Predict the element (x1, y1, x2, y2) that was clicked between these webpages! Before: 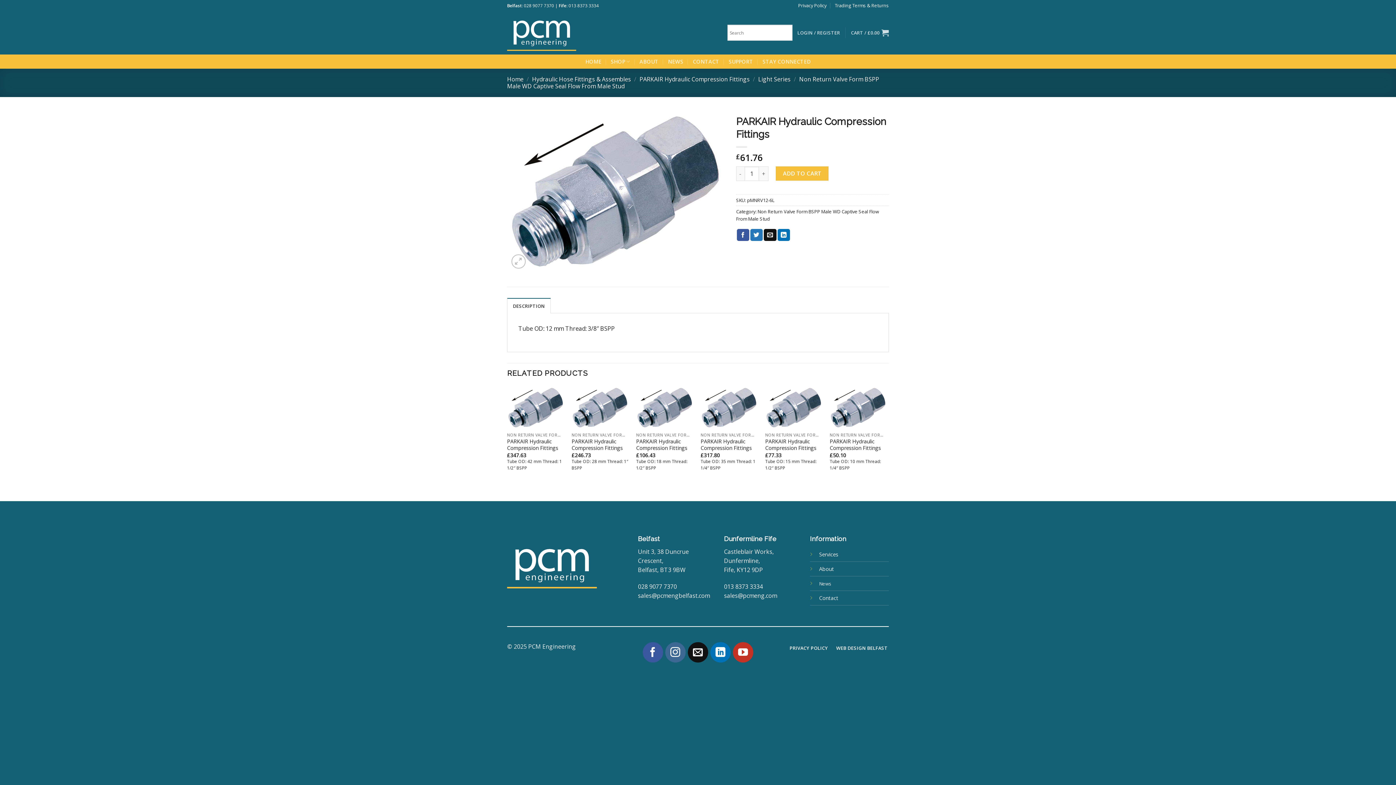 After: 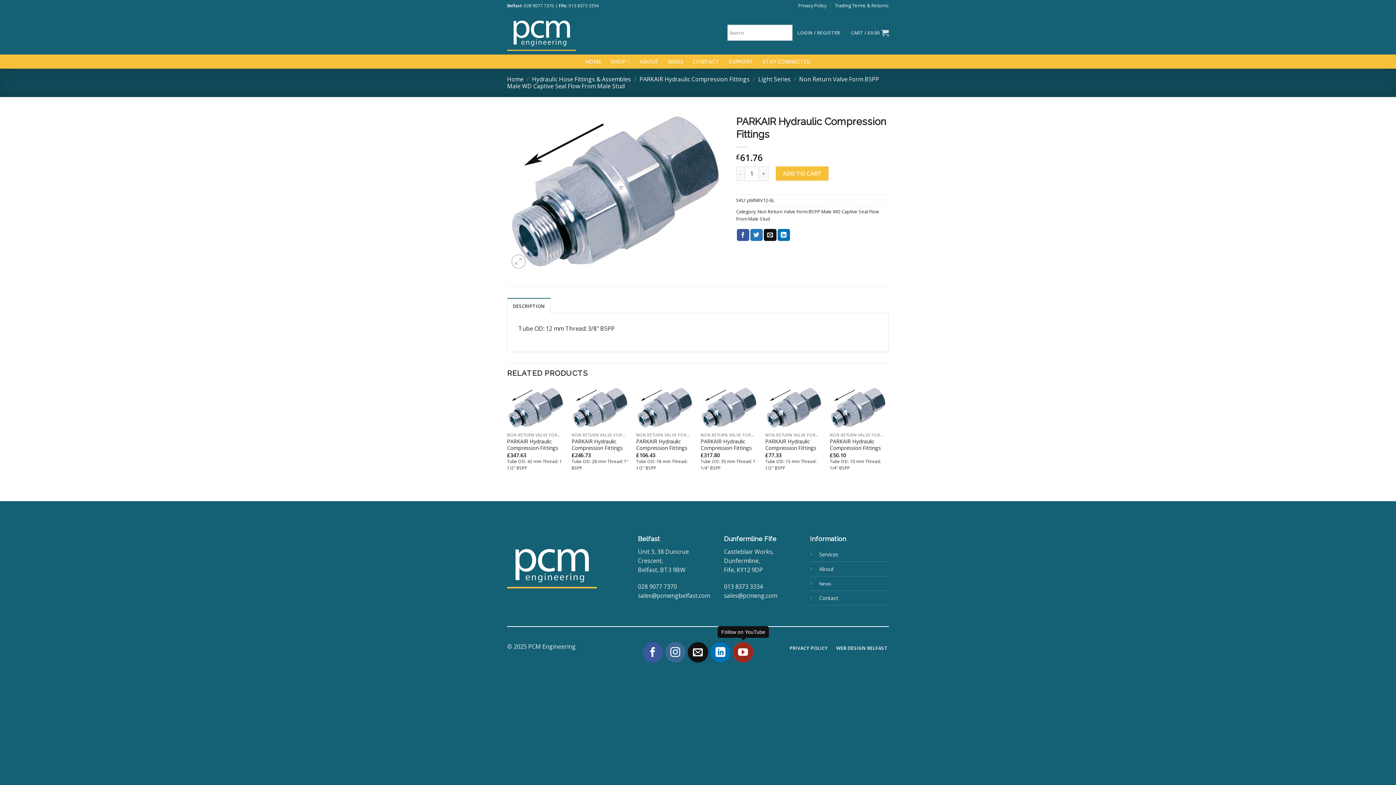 Action: bbox: (733, 642, 753, 662)